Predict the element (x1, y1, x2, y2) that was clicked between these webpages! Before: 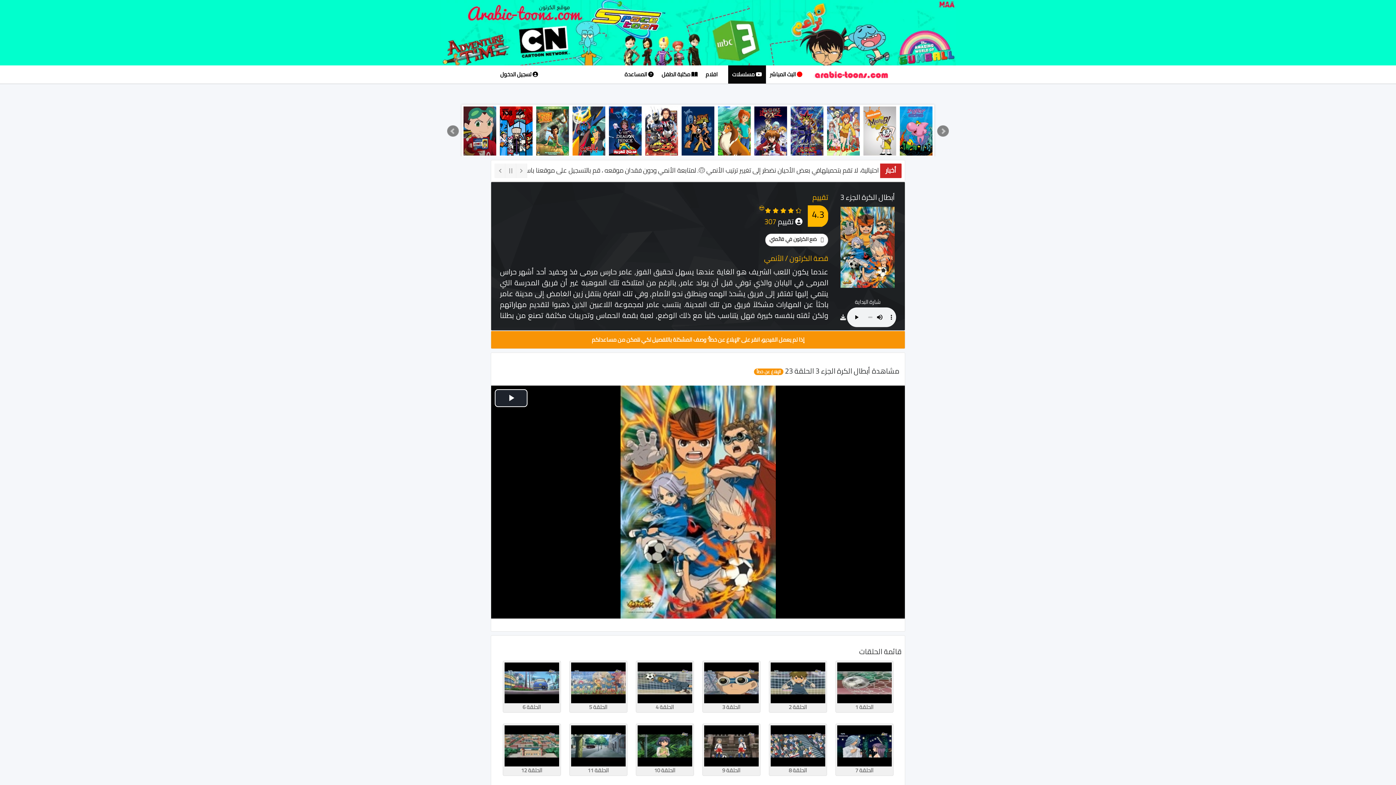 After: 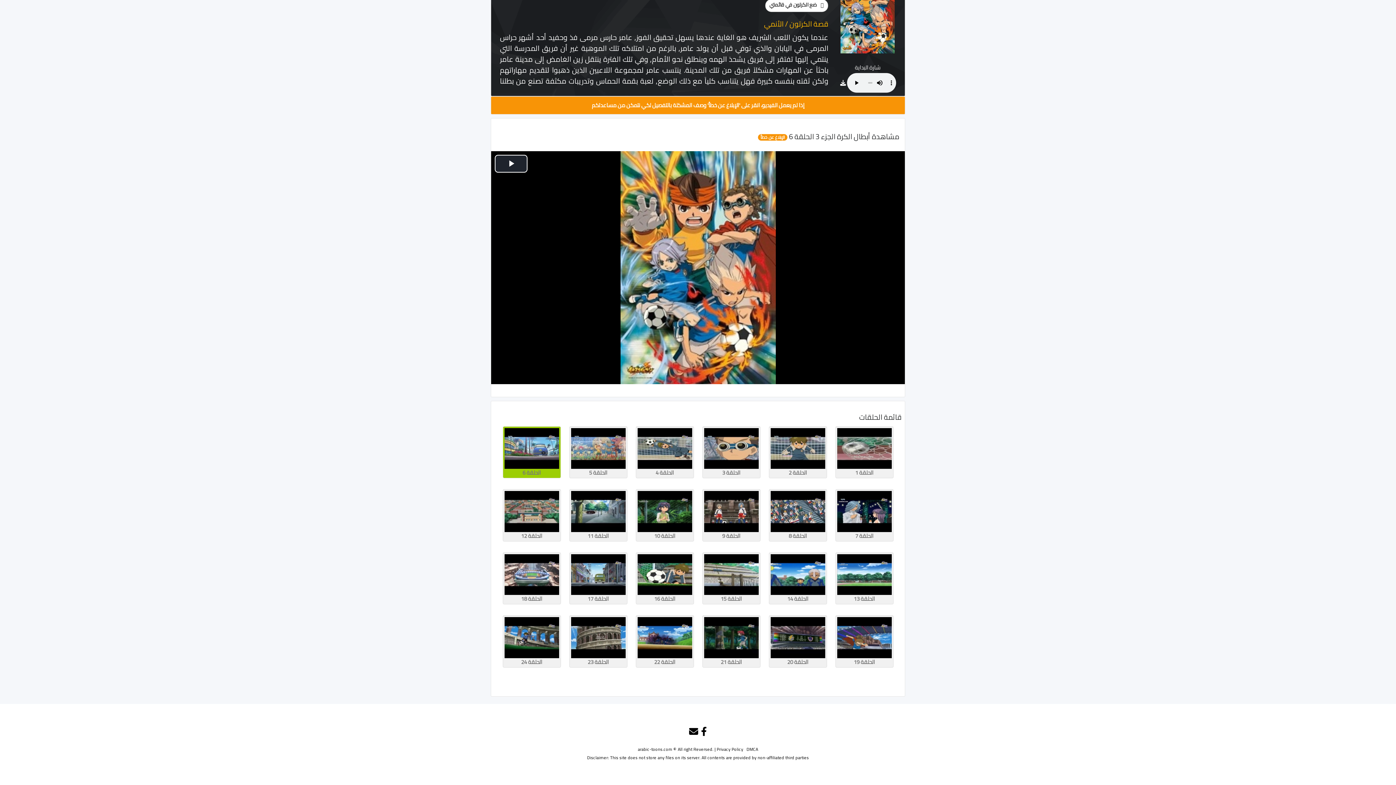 Action: bbox: (502, 660, 560, 713) label: 6

الحلقة 6